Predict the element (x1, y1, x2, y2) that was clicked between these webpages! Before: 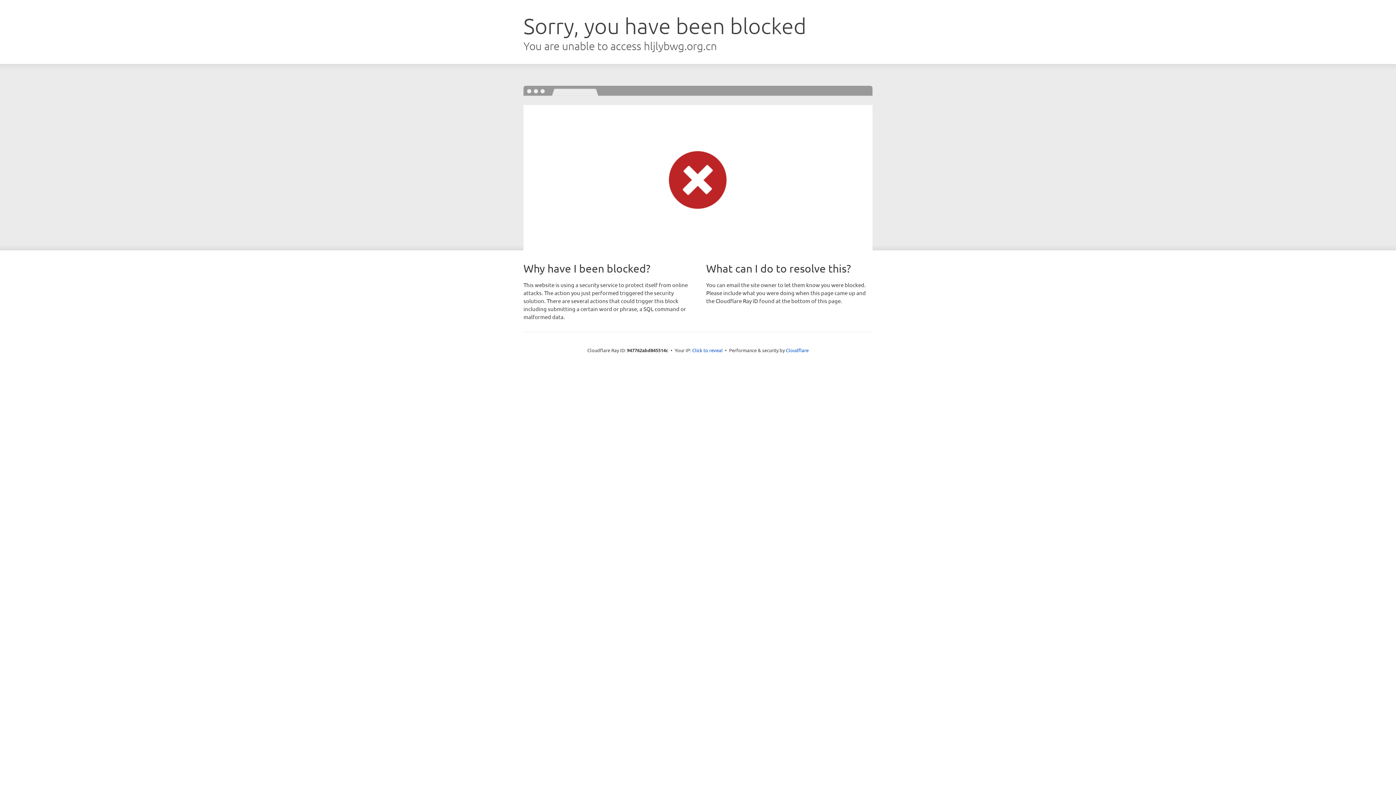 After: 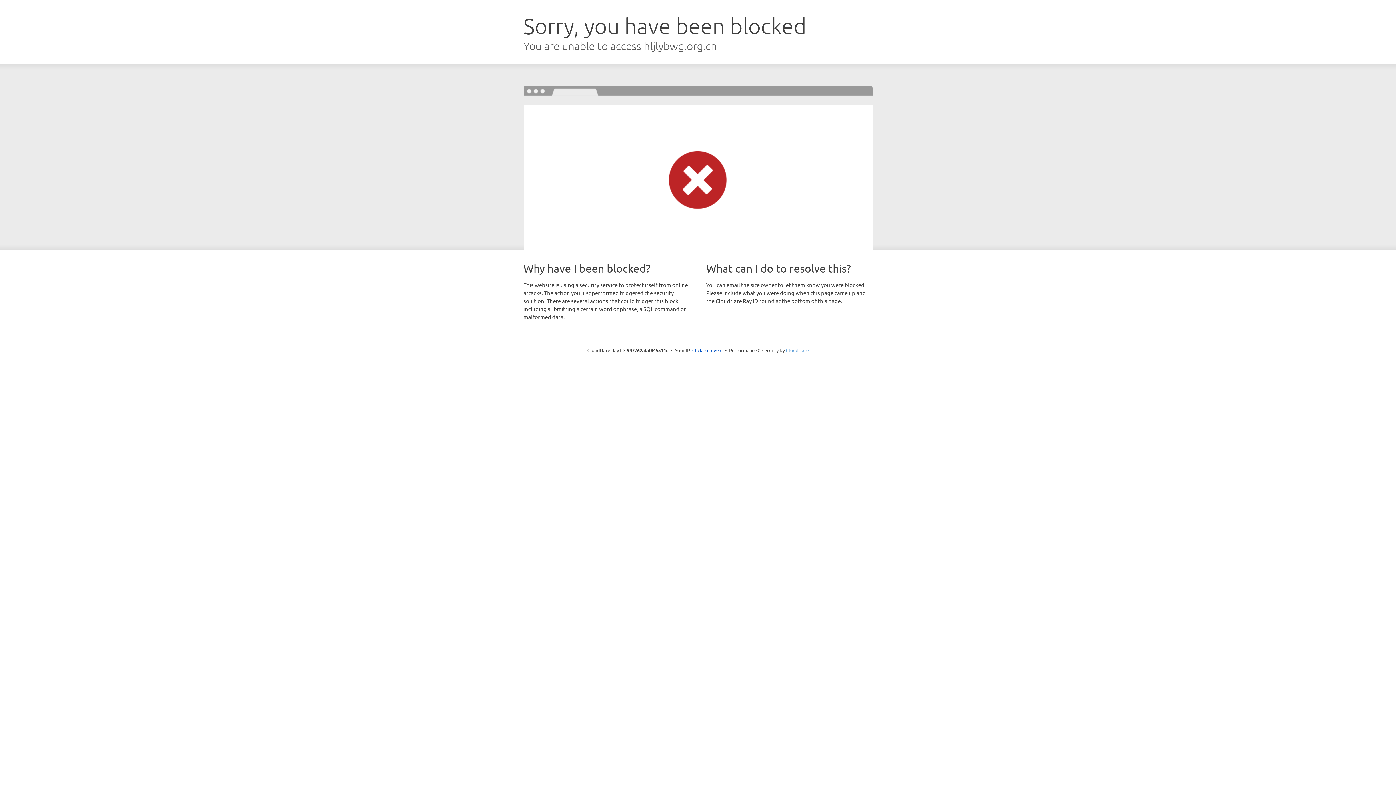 Action: bbox: (786, 347, 808, 353) label: Cloudflare